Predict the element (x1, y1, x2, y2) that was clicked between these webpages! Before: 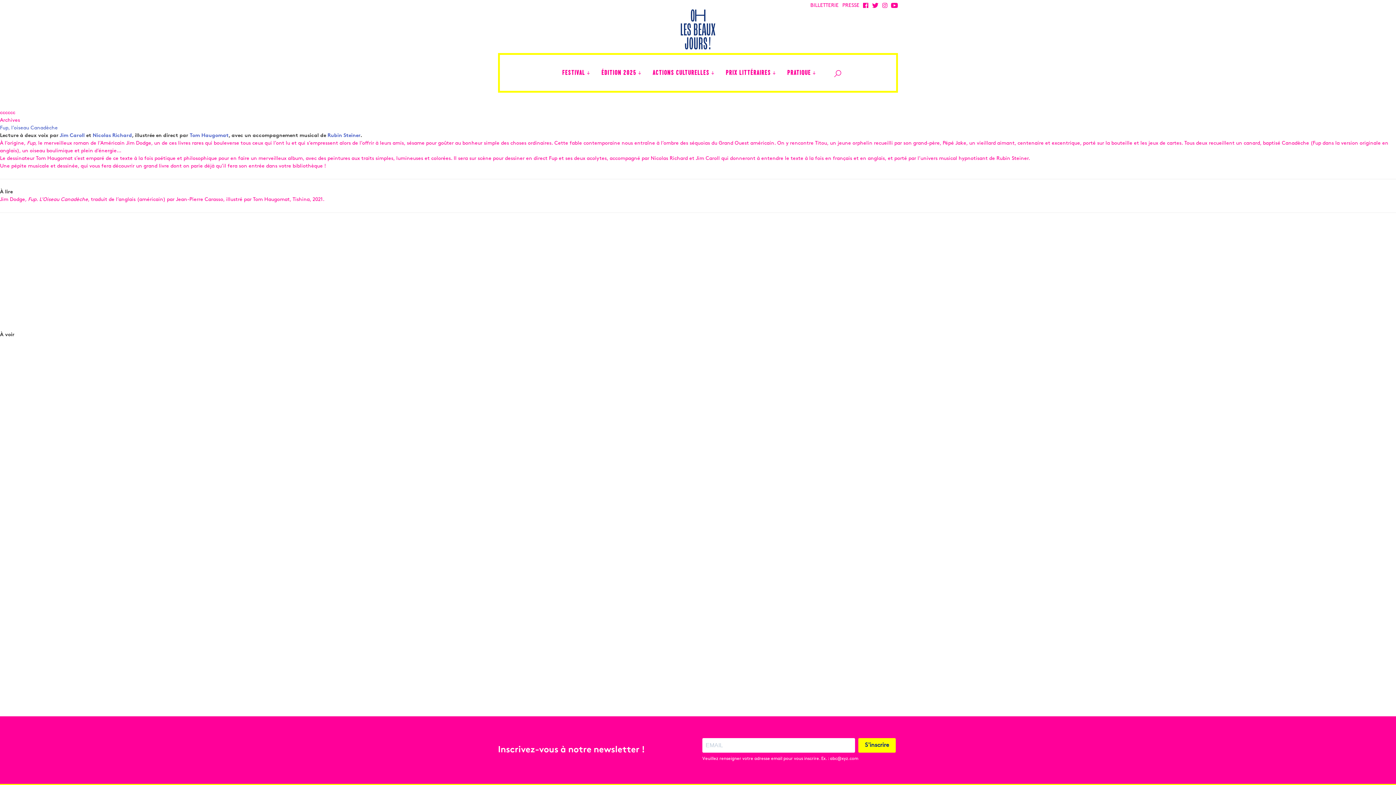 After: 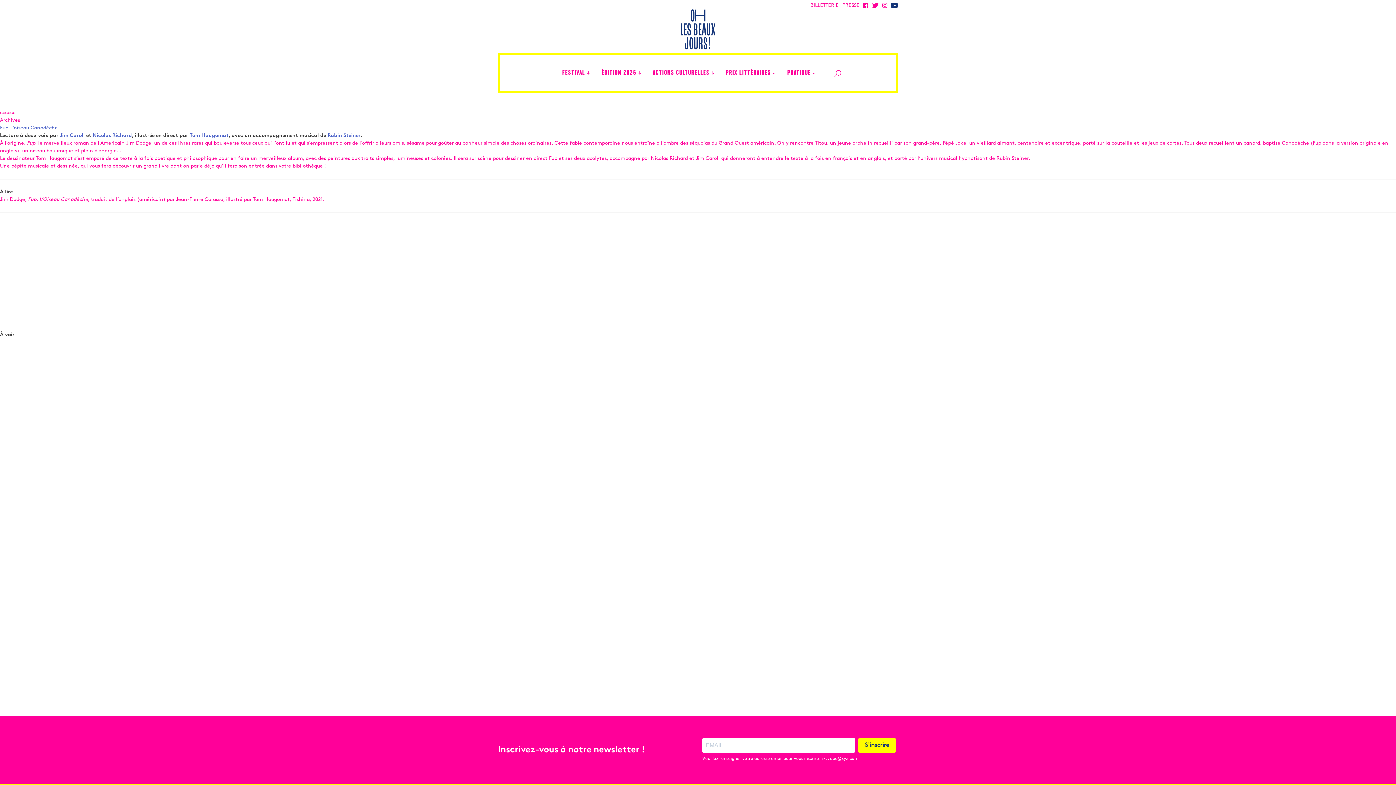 Action: bbox: (887, 1, 898, 9)